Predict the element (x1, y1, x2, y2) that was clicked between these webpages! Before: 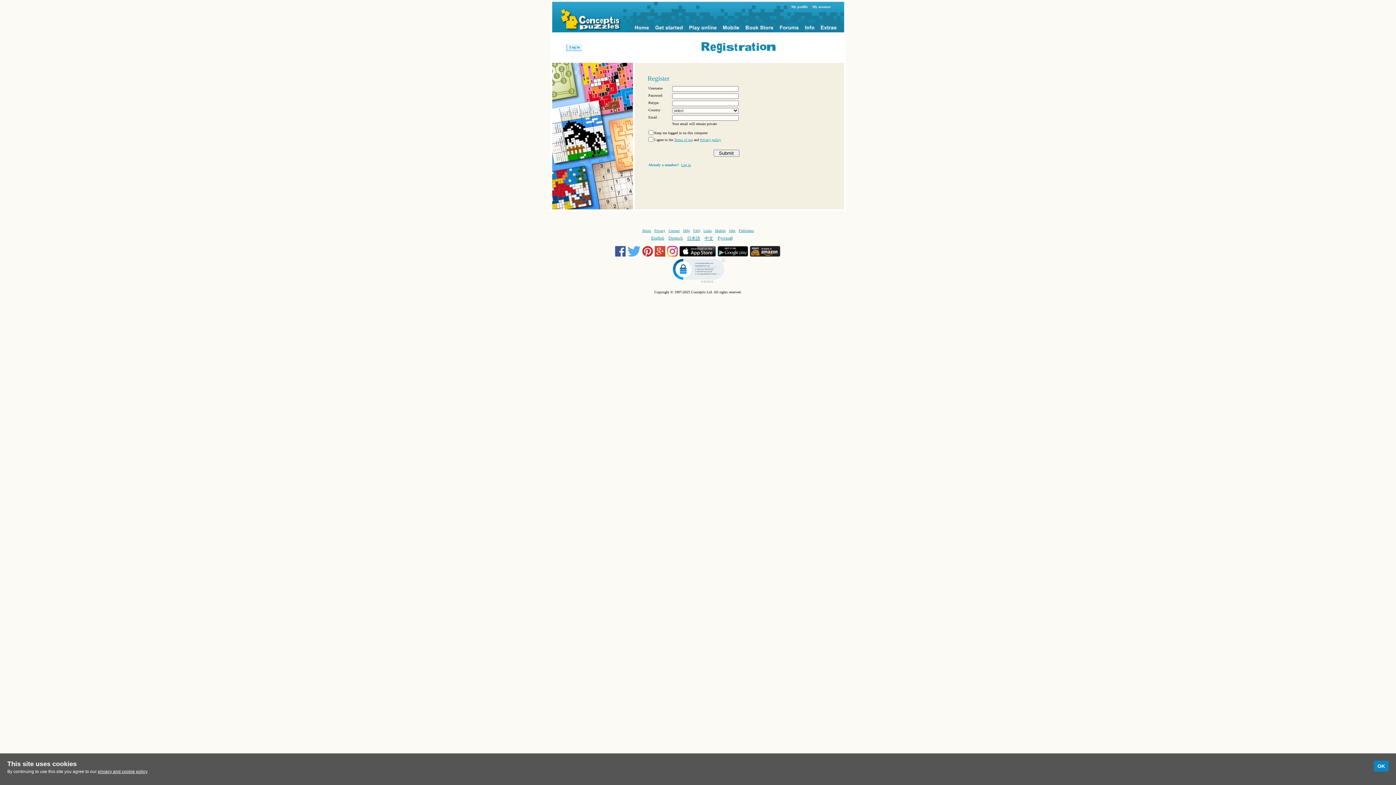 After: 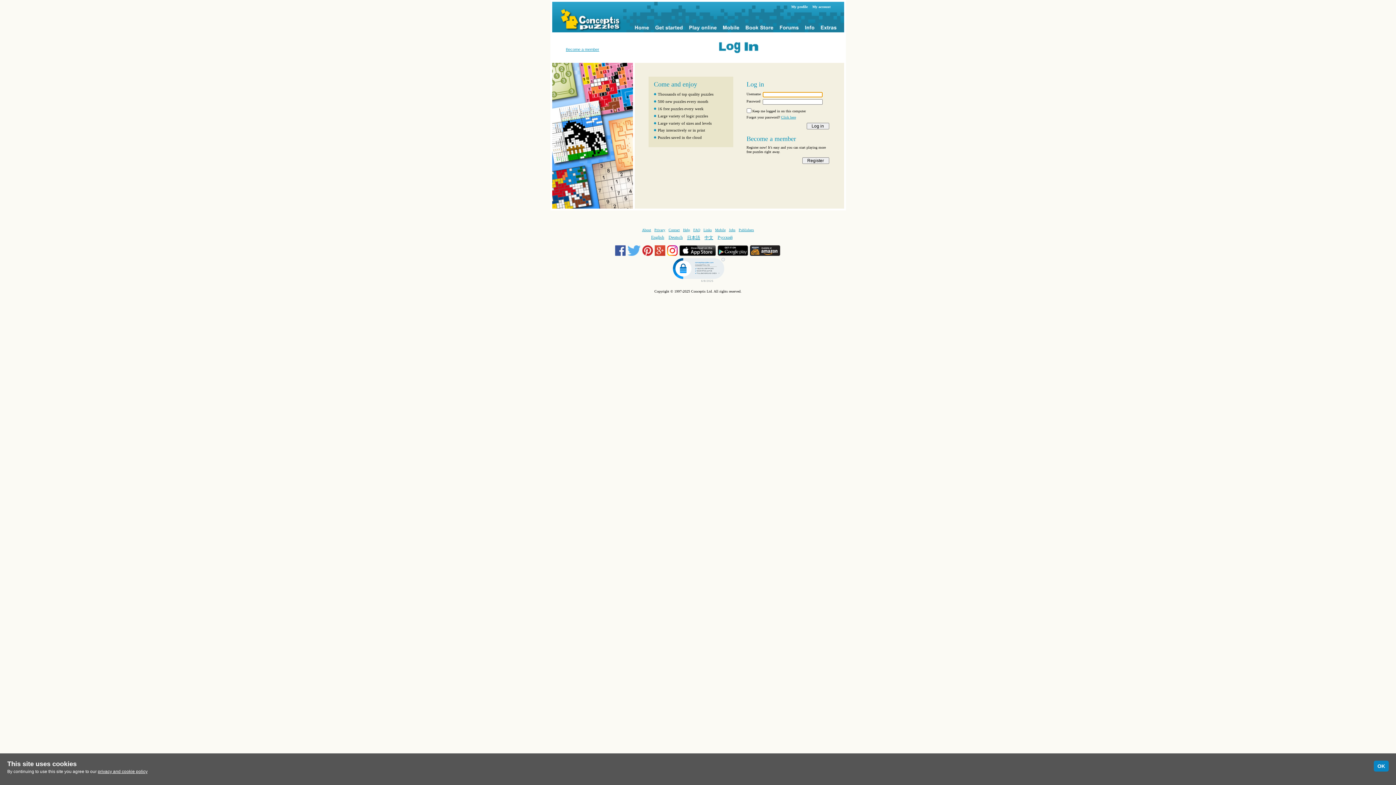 Action: label: Log in bbox: (679, 162, 691, 166)